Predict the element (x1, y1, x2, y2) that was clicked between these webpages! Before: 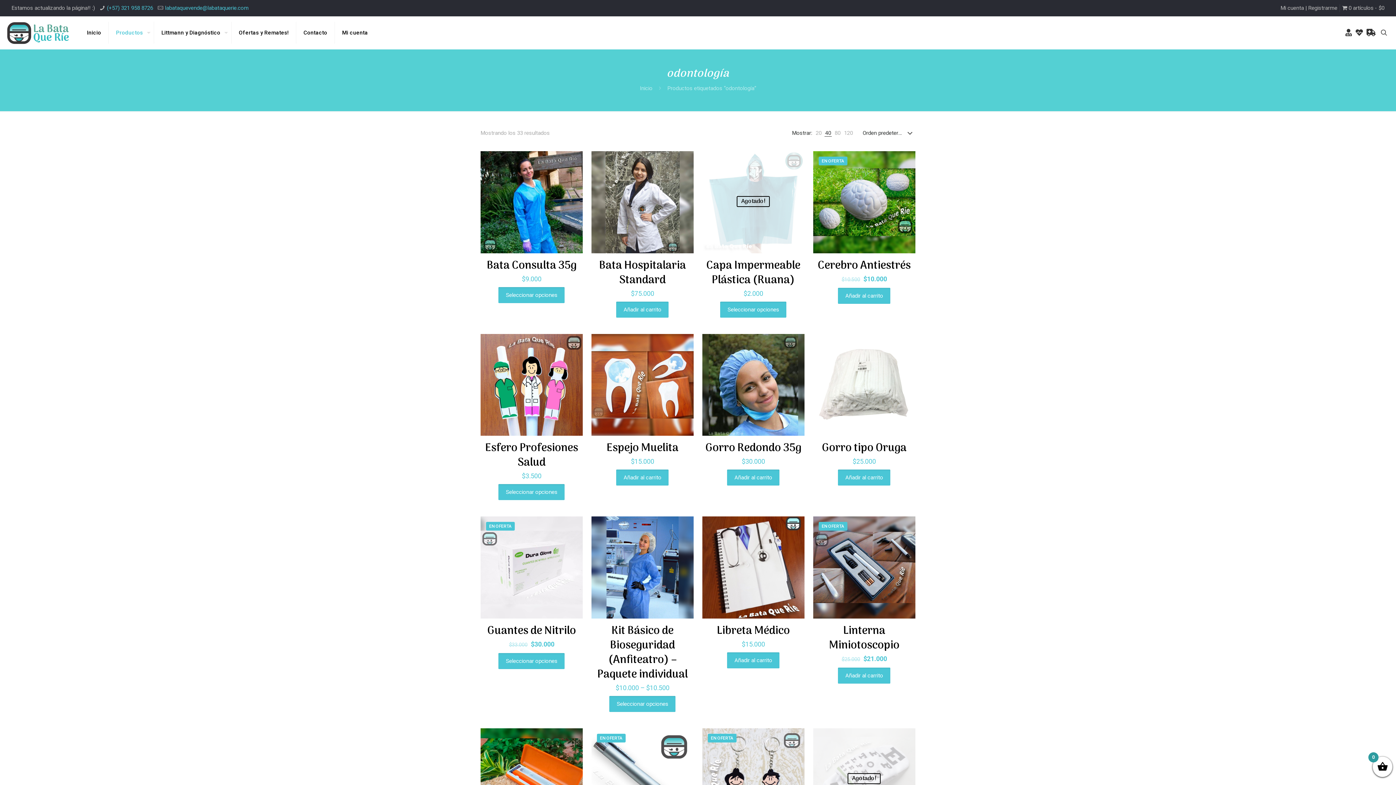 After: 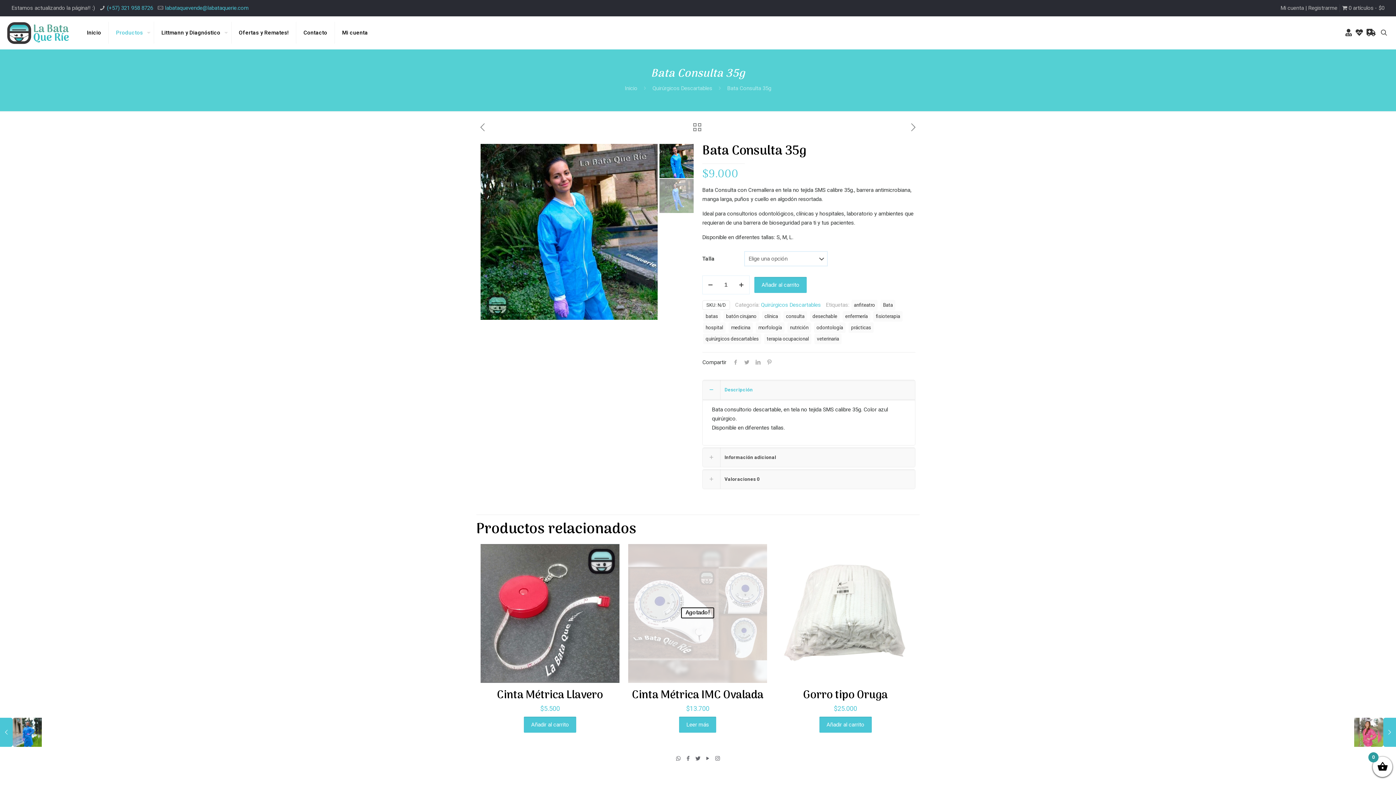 Action: label: Bata Consulta 35g bbox: (486, 256, 576, 274)